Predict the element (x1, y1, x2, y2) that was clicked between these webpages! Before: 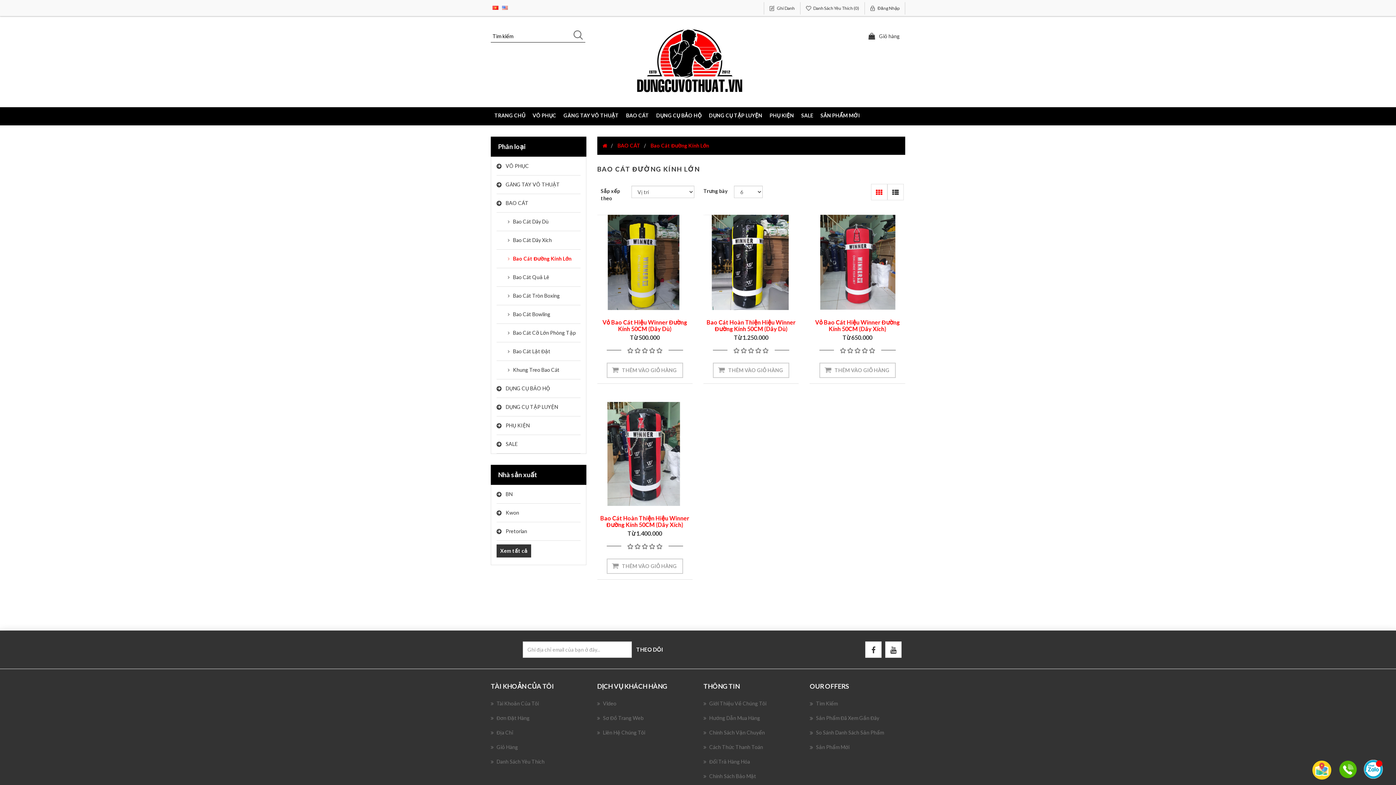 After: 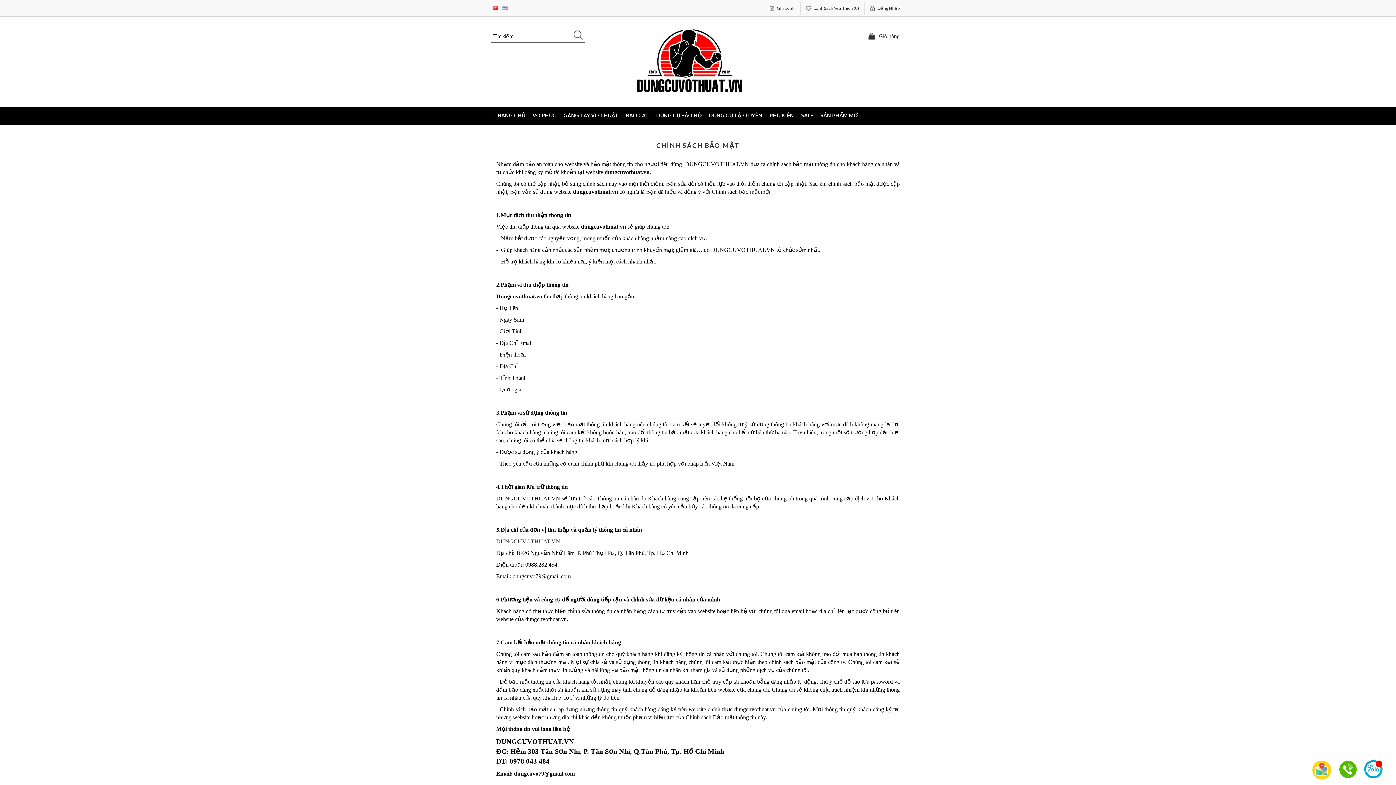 Action: label: Chính Sách Bảo Mật bbox: (703, 772, 756, 780)